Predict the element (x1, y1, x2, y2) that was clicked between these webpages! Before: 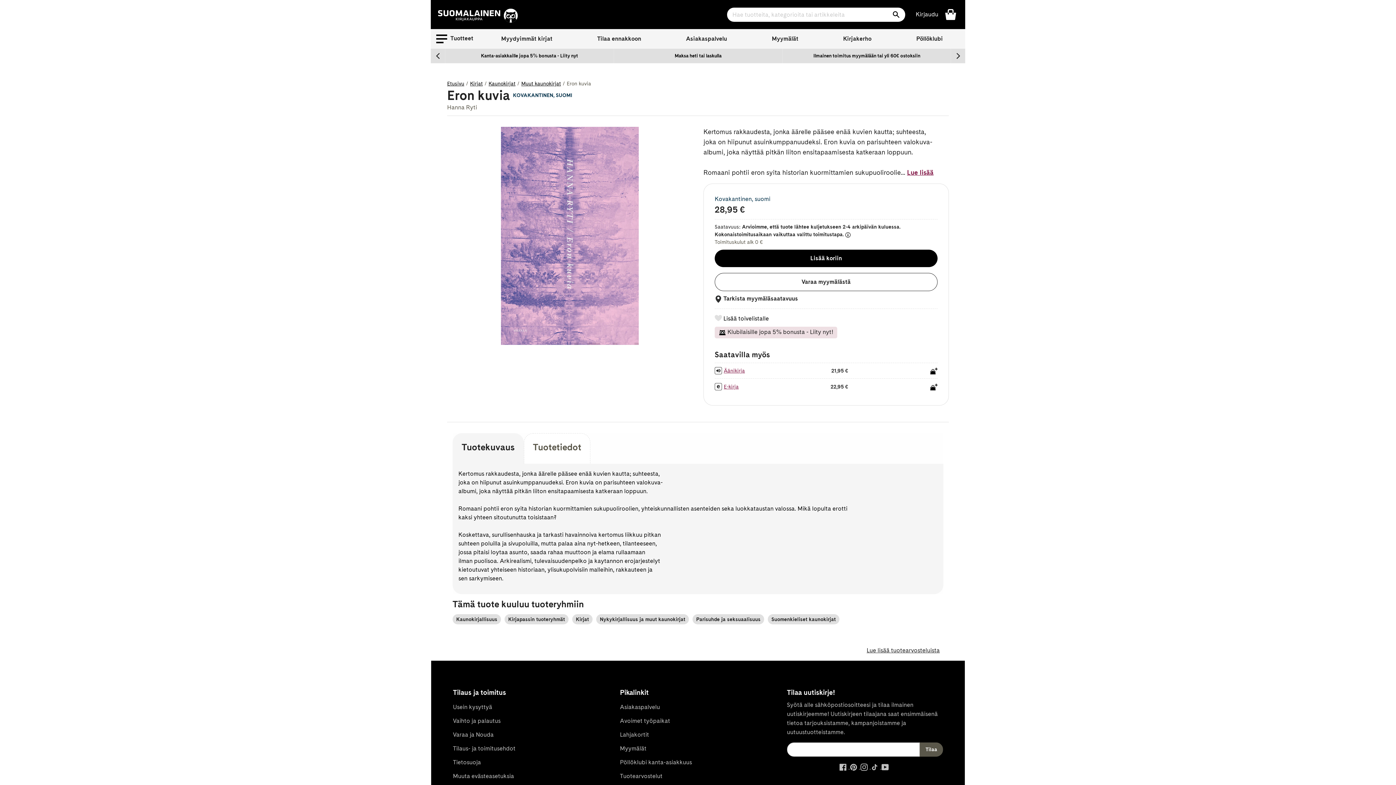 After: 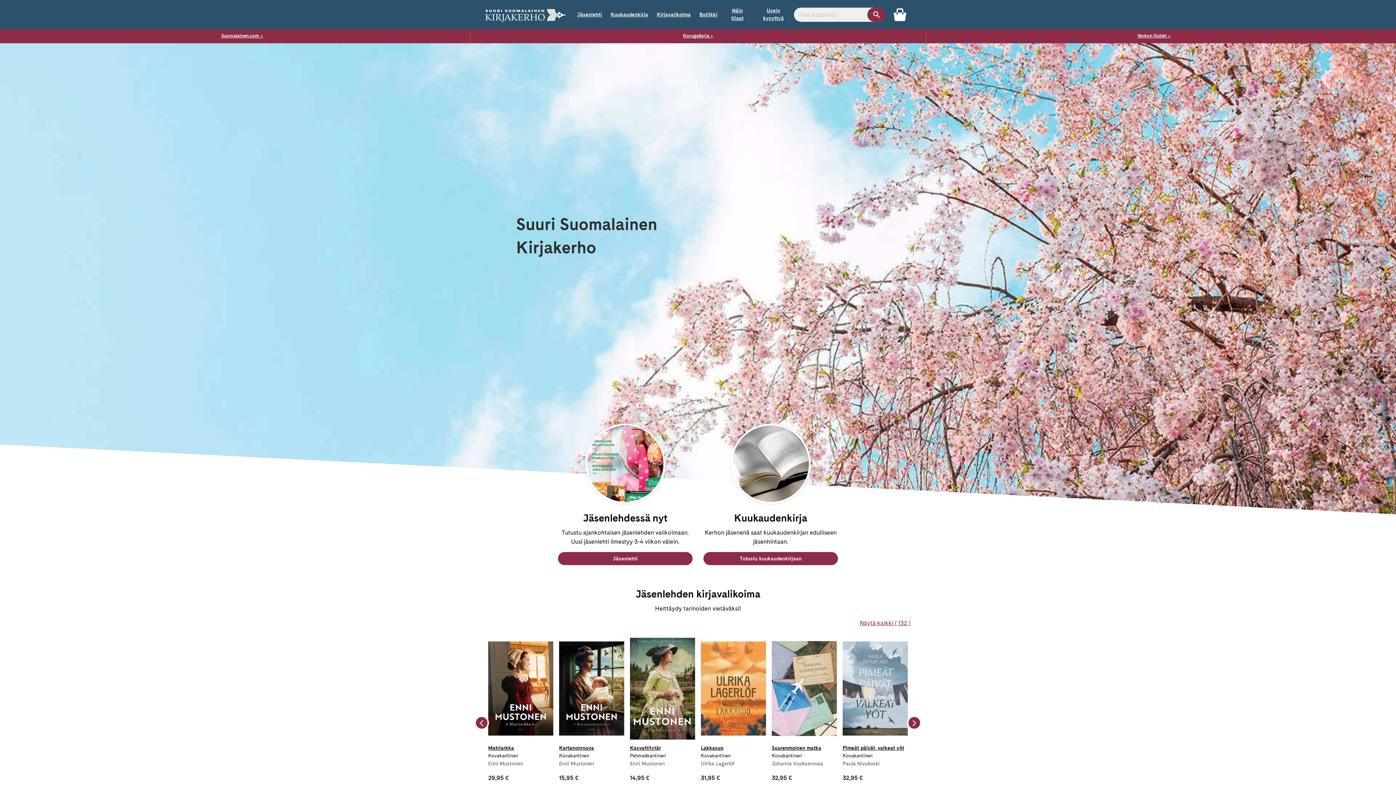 Action: bbox: (843, 35, 871, 42) label: Kirjakerho